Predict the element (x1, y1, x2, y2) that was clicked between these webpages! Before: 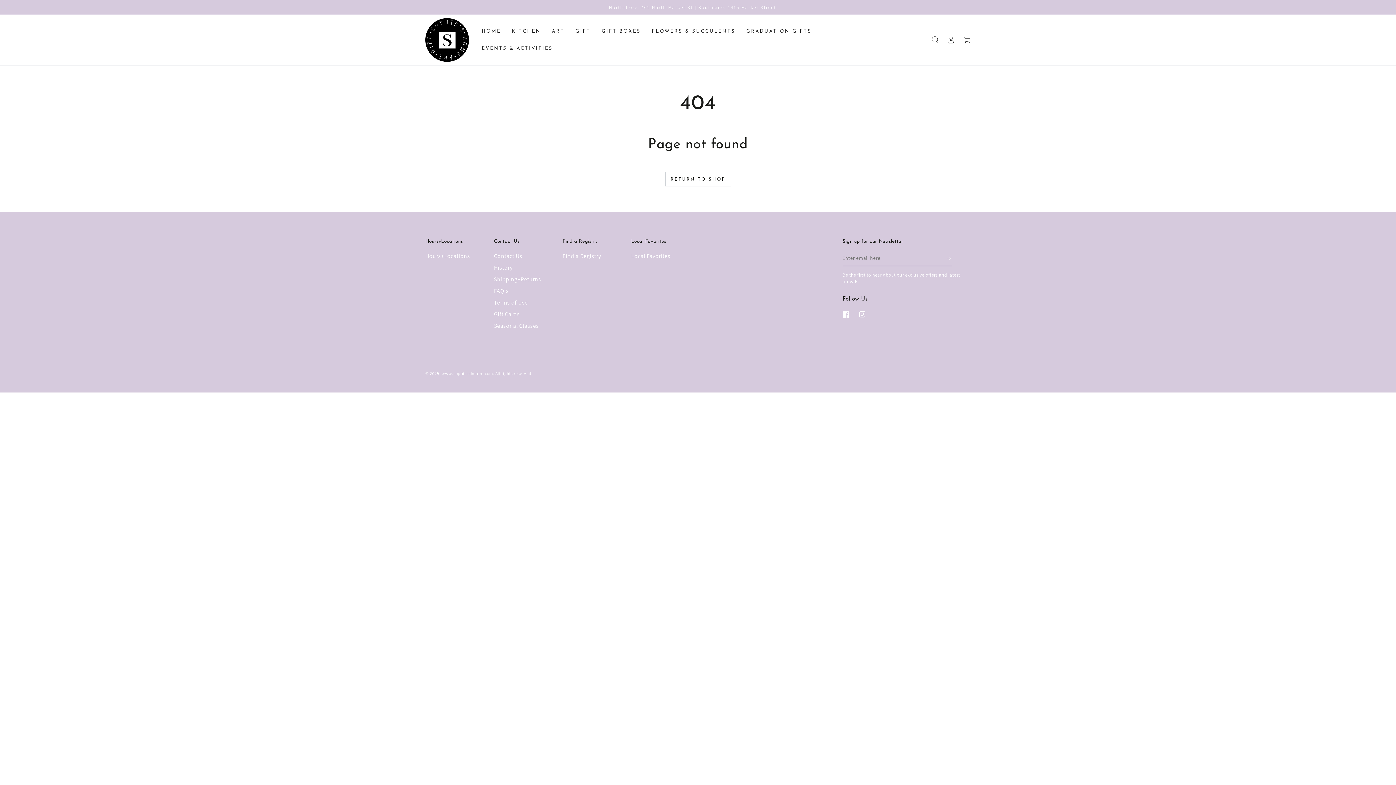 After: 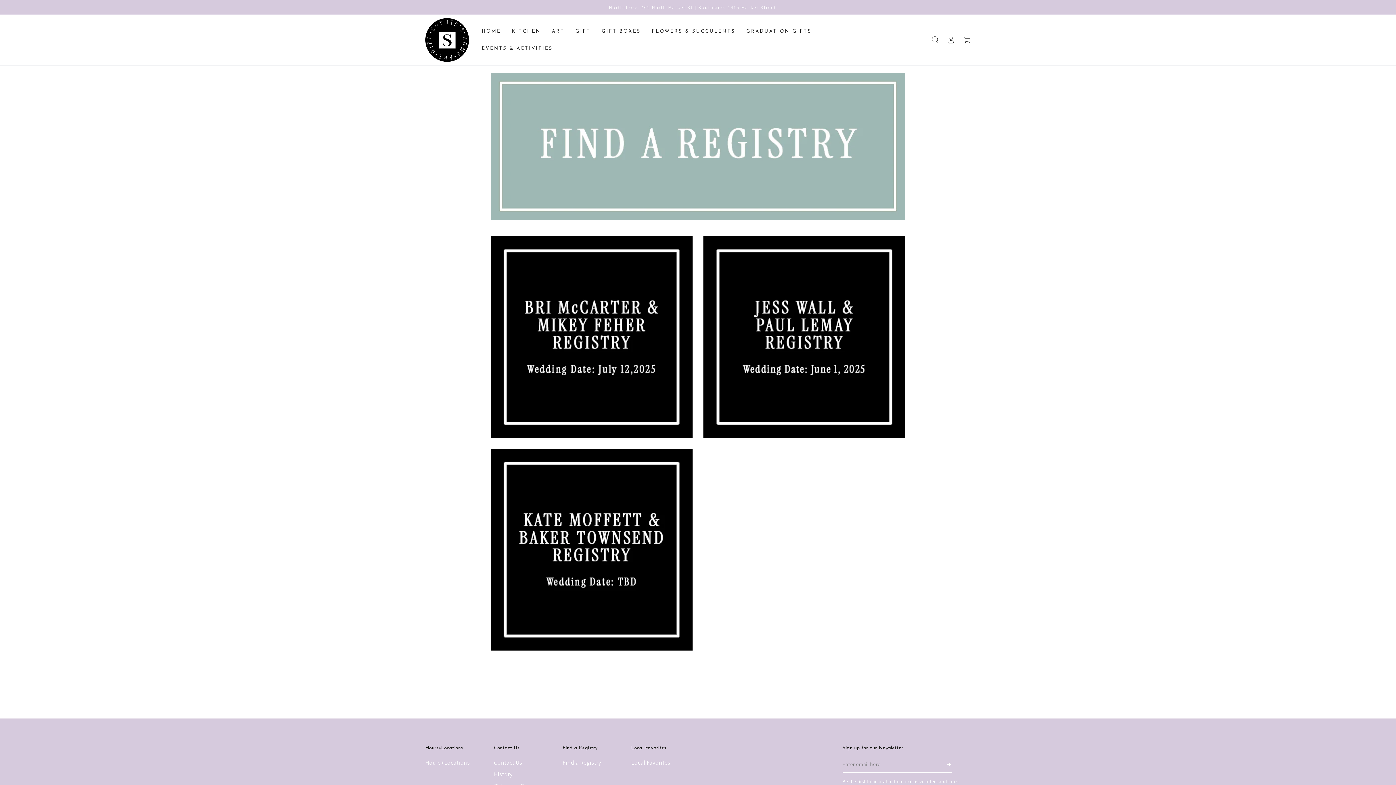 Action: bbox: (562, 252, 601, 260) label: Find a Registry